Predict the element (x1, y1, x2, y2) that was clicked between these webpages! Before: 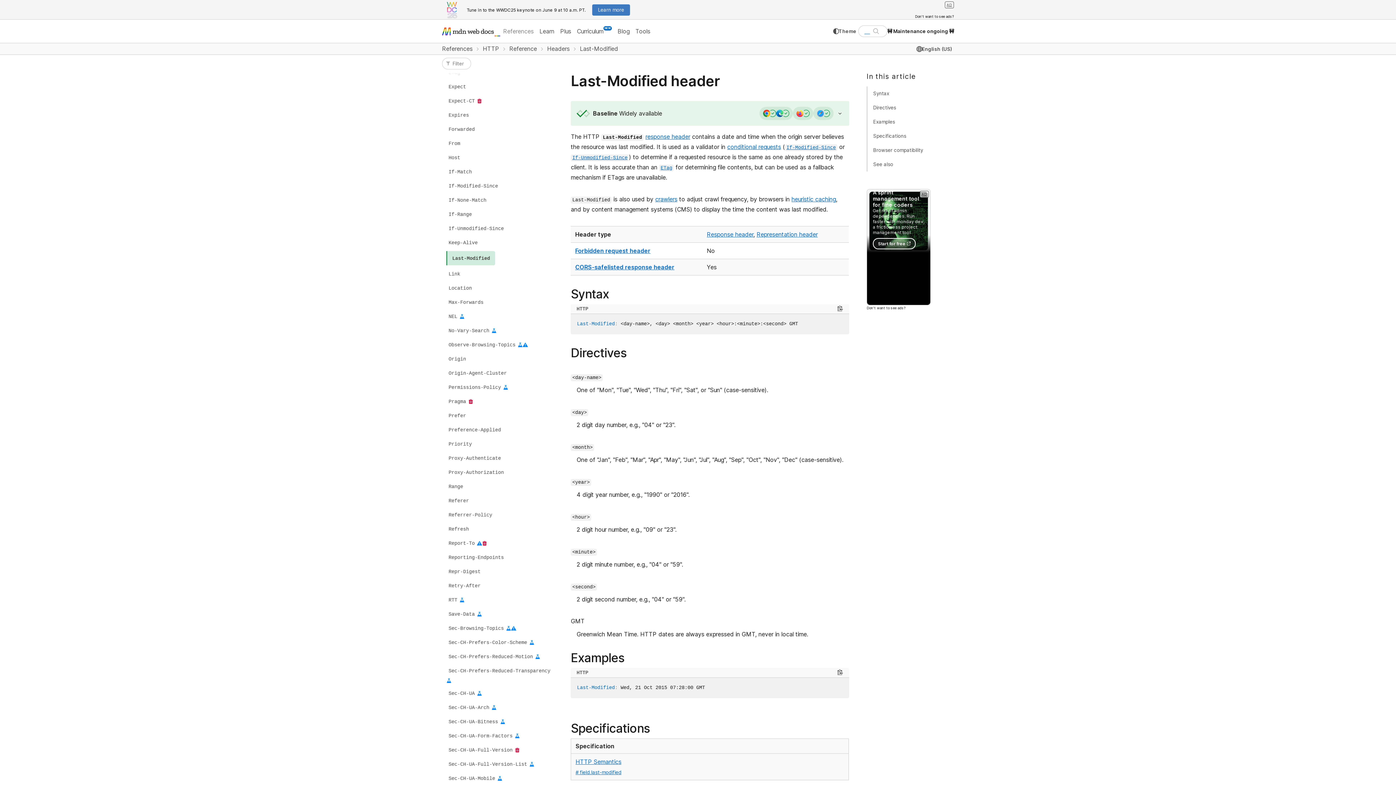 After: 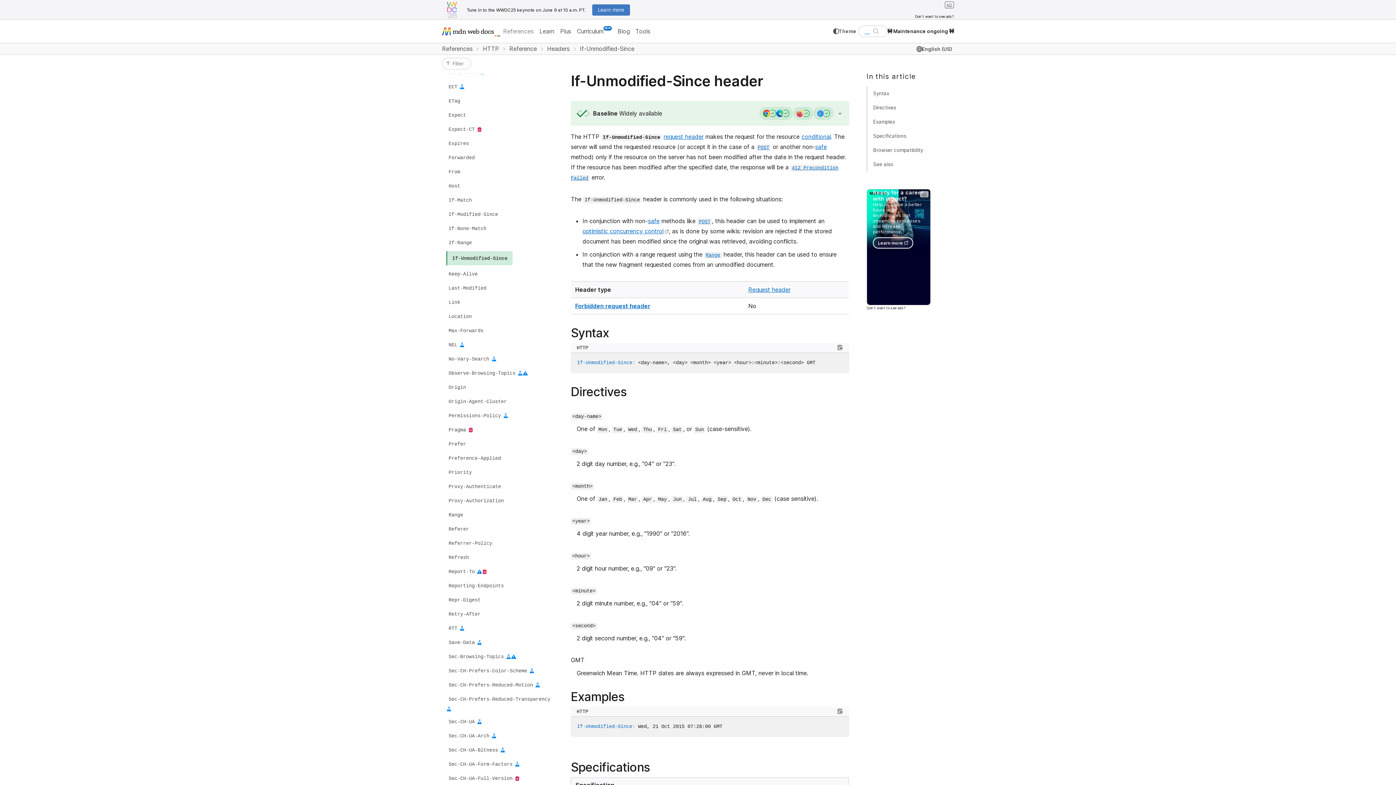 Action: label: If-Unmodified-Since bbox: (446, 222, 506, 234)